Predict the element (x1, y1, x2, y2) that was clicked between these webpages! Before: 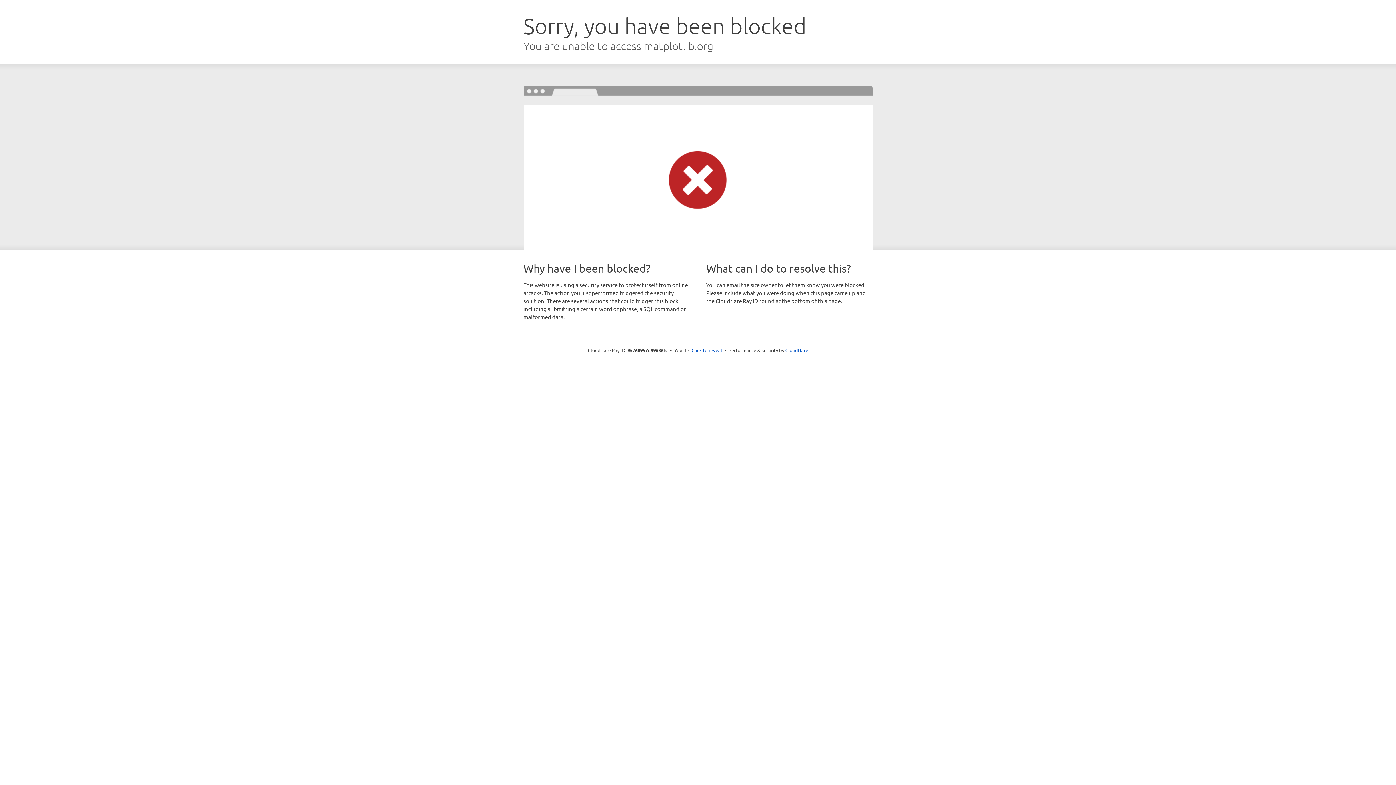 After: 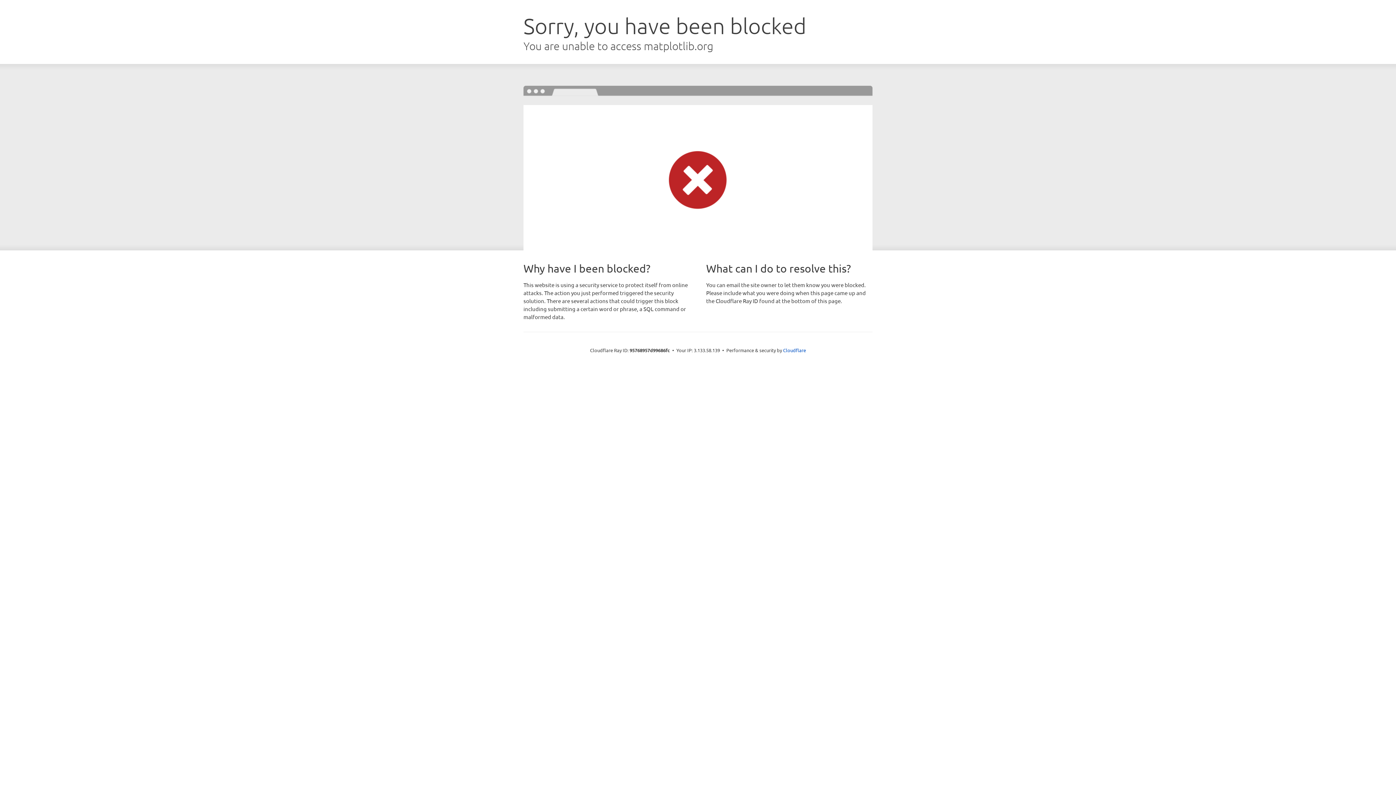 Action: bbox: (691, 346, 722, 353) label: Click to reveal